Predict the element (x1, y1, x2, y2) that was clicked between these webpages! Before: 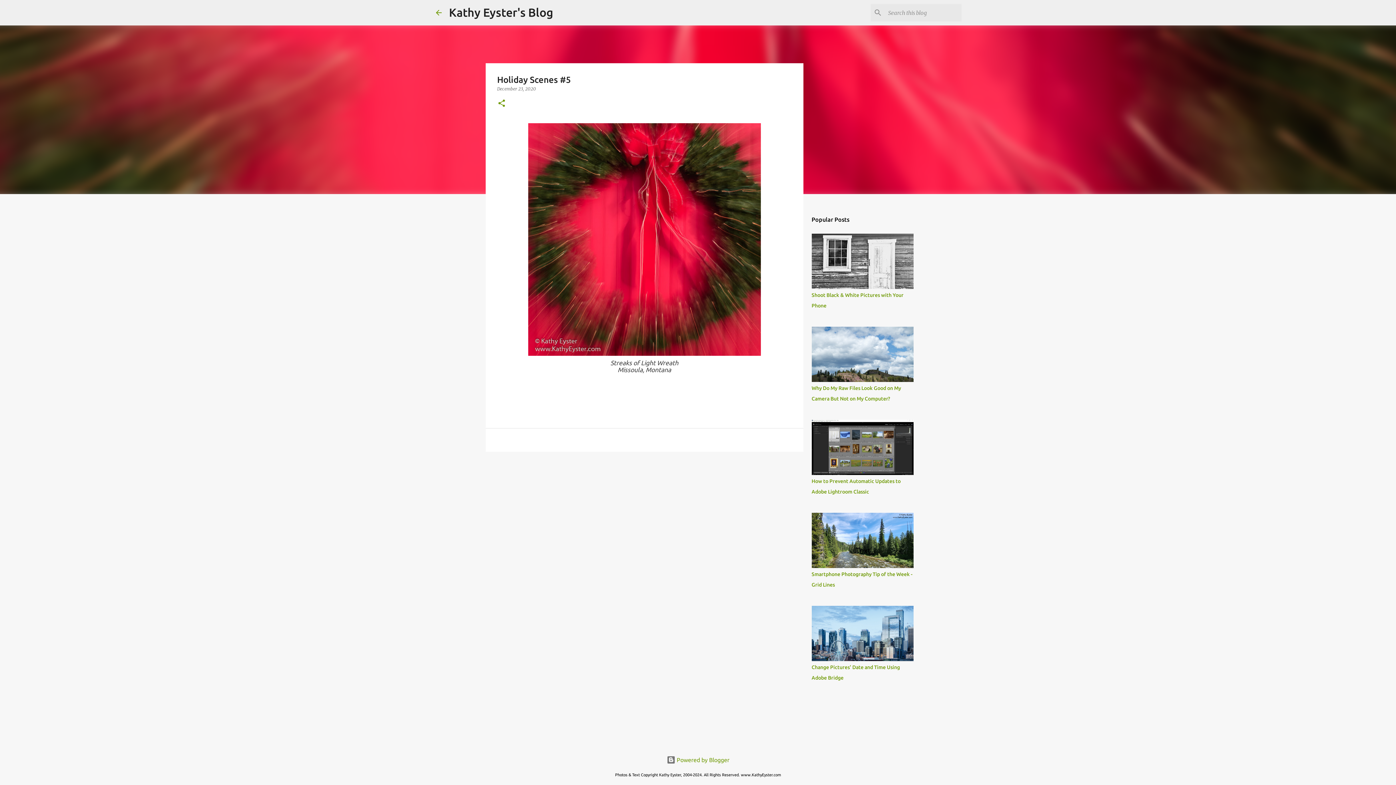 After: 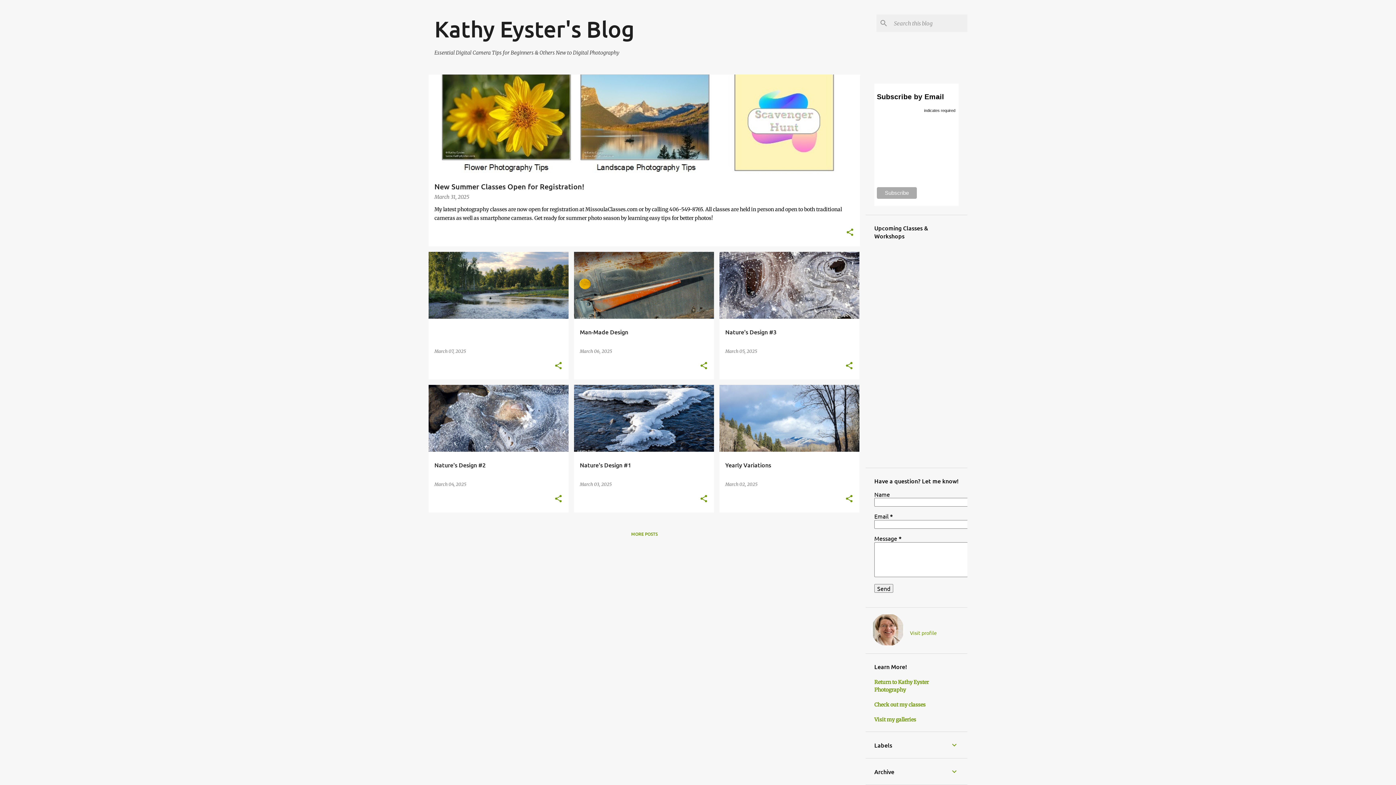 Action: label: Kathy Eyster's Blog bbox: (449, 5, 553, 18)